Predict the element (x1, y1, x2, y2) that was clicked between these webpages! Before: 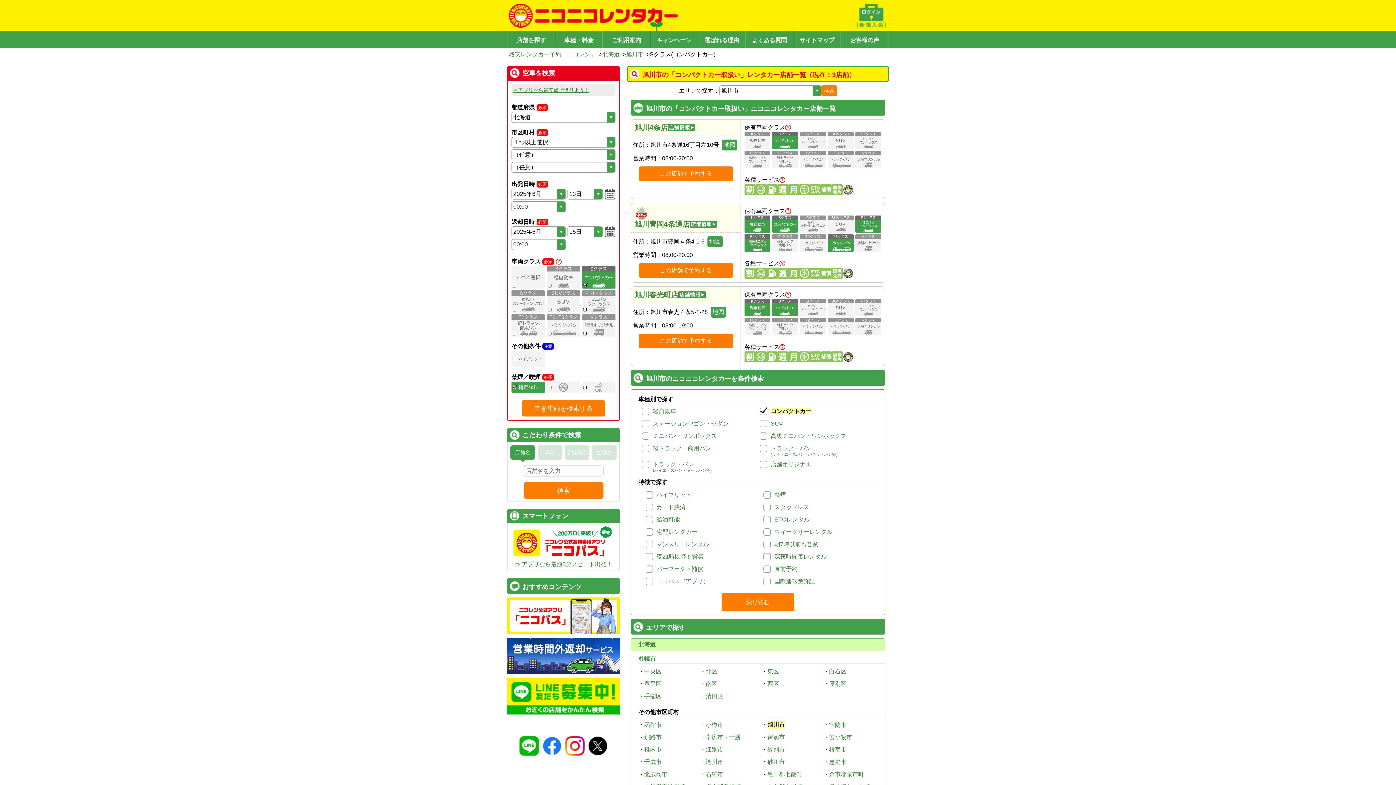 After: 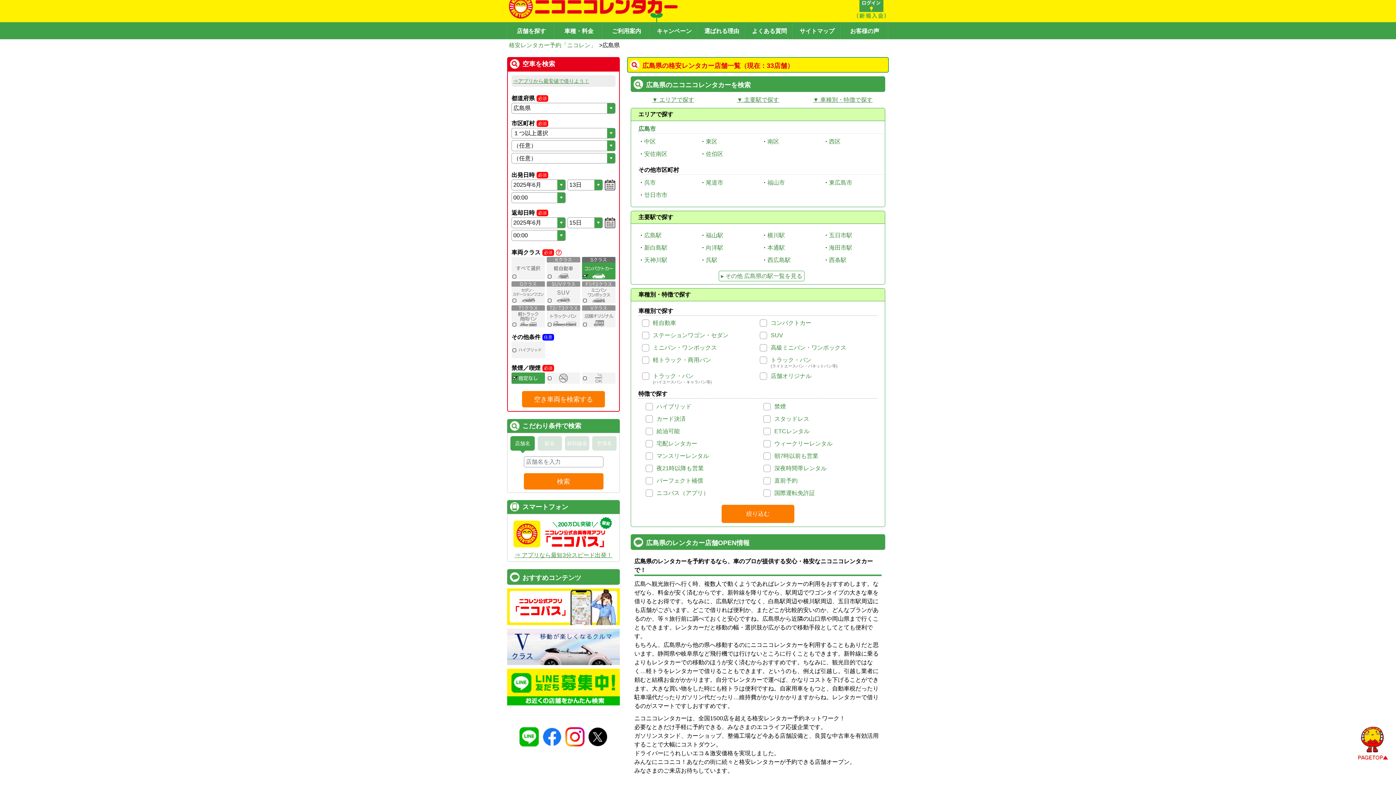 Action: bbox: (533, 765, 548, 771) label: 広島県